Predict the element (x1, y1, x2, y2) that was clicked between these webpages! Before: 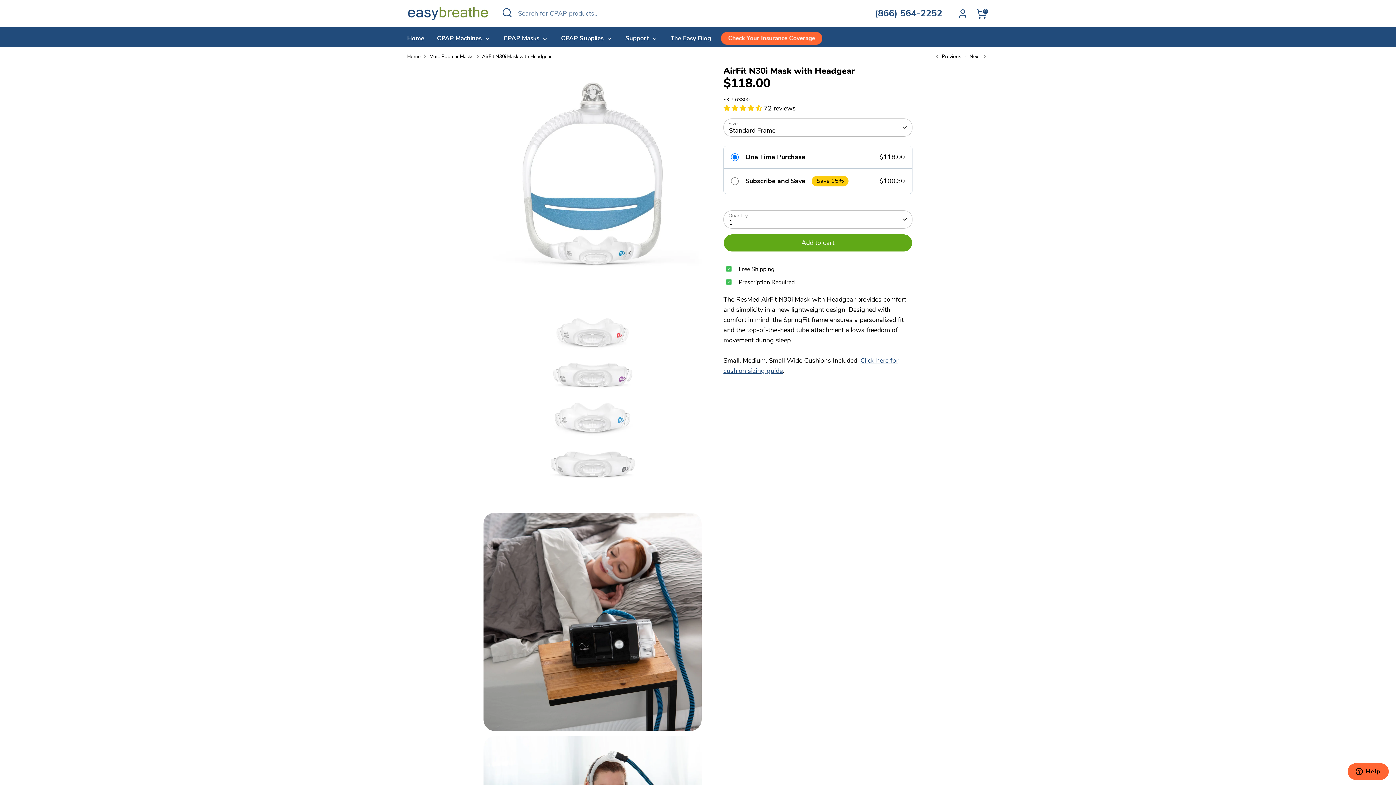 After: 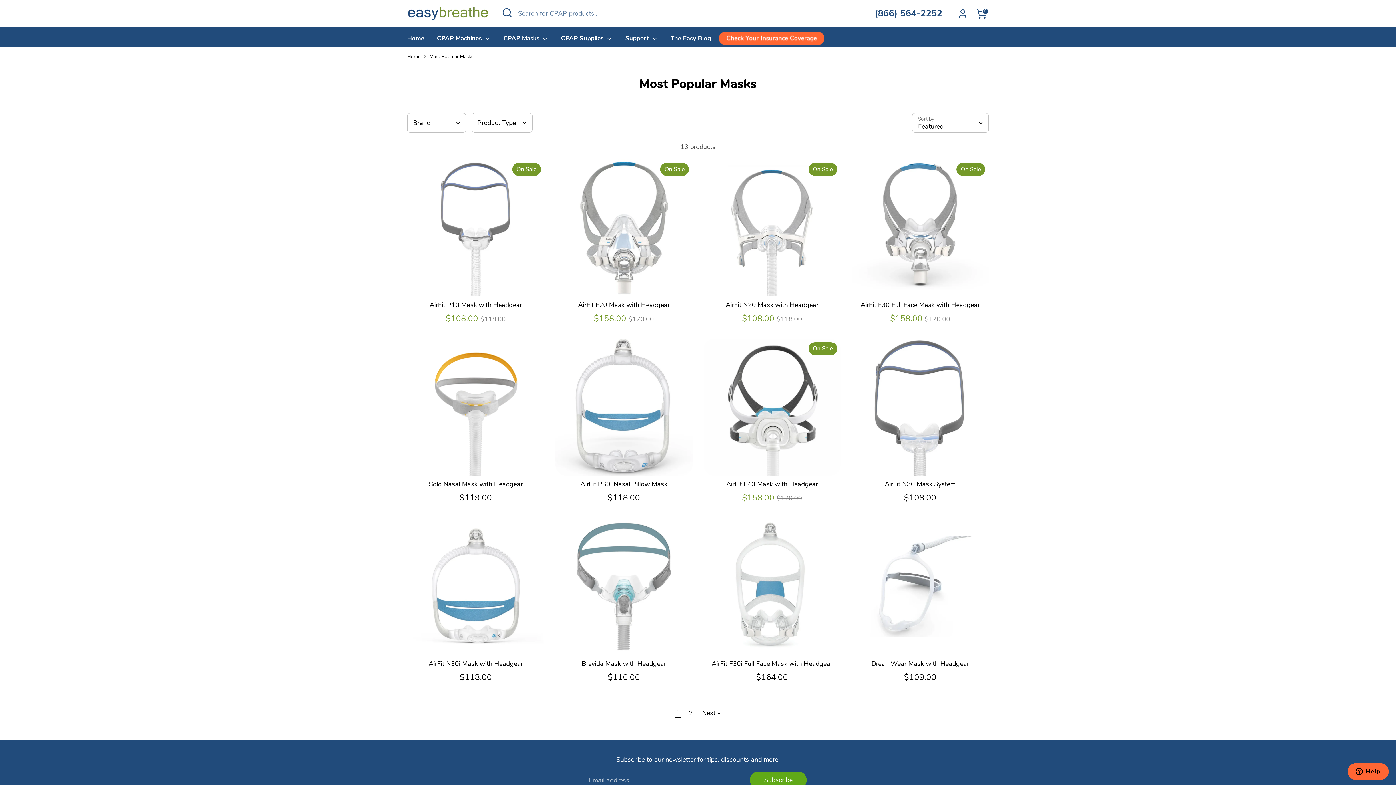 Action: label: CPAP Masks  bbox: (498, 33, 553, 47)